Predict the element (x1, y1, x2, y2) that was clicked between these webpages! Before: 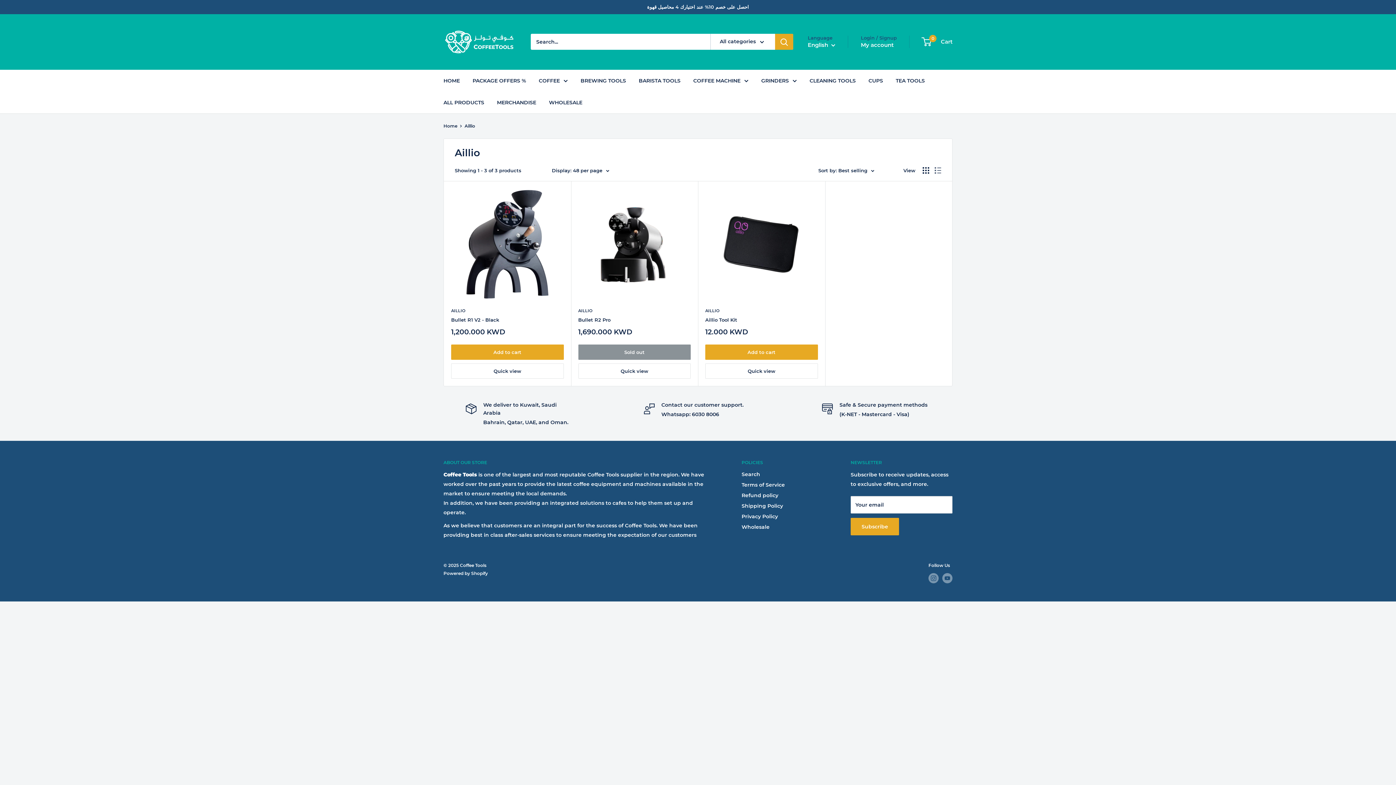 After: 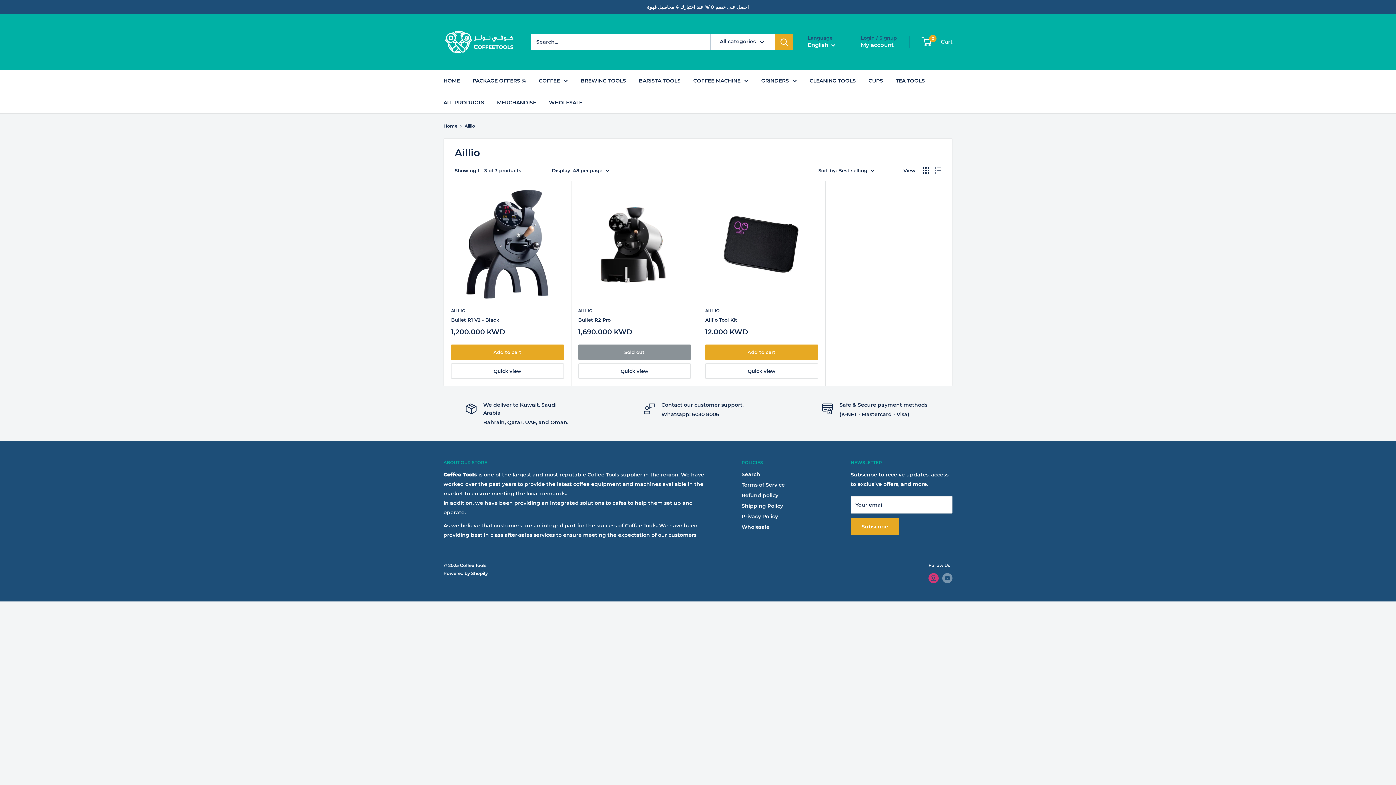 Action: bbox: (928, 573, 938, 583) label: Follow us on Instagram